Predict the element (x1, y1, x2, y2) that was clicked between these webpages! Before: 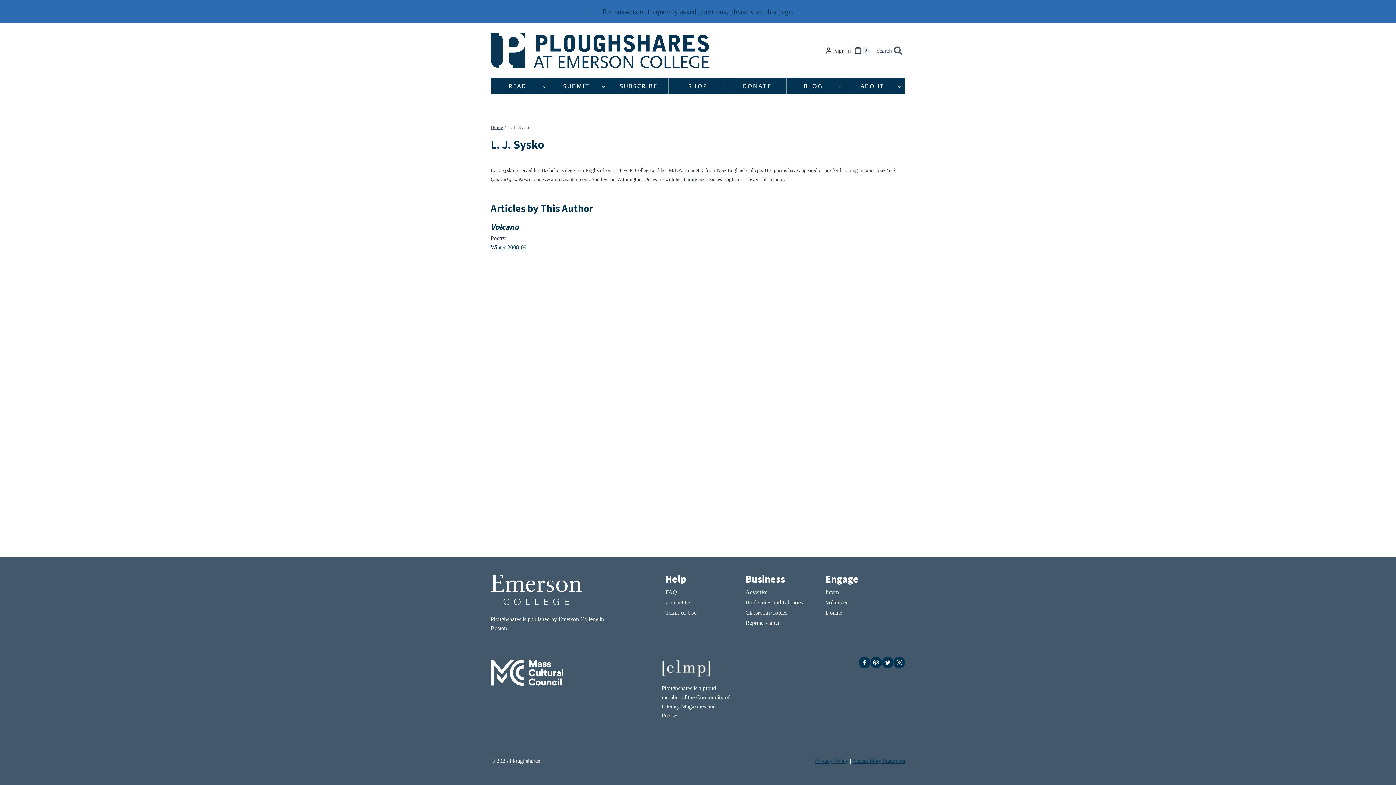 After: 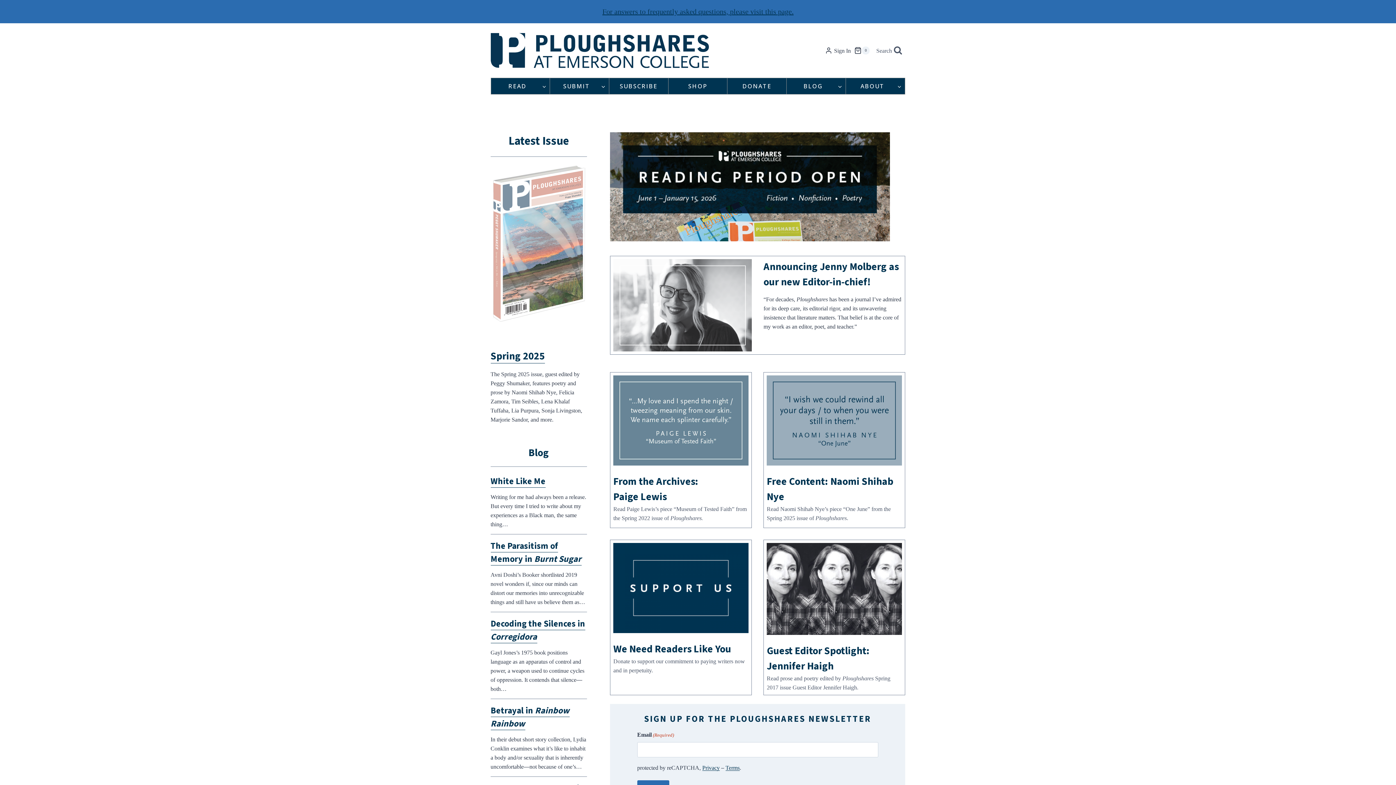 Action: label: Home bbox: (490, 124, 503, 130)